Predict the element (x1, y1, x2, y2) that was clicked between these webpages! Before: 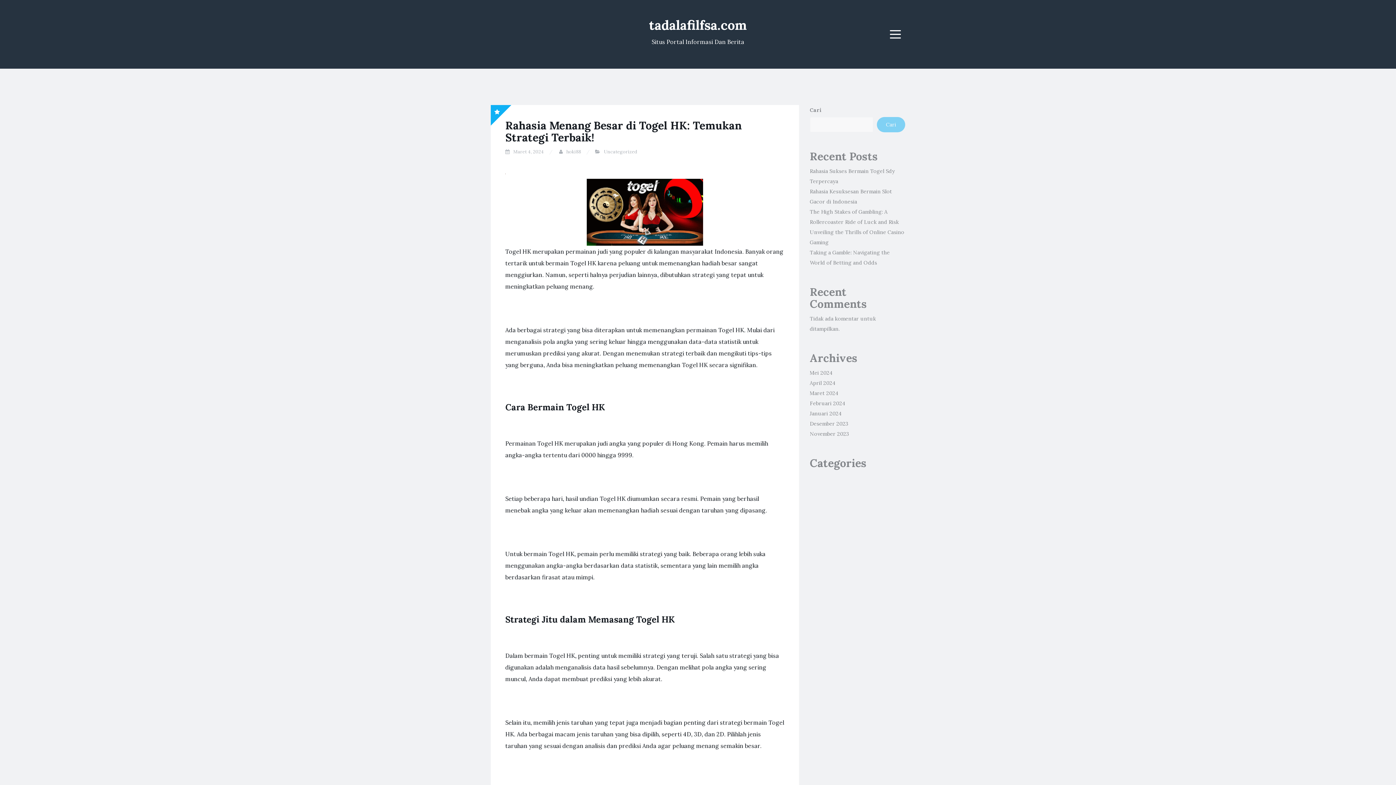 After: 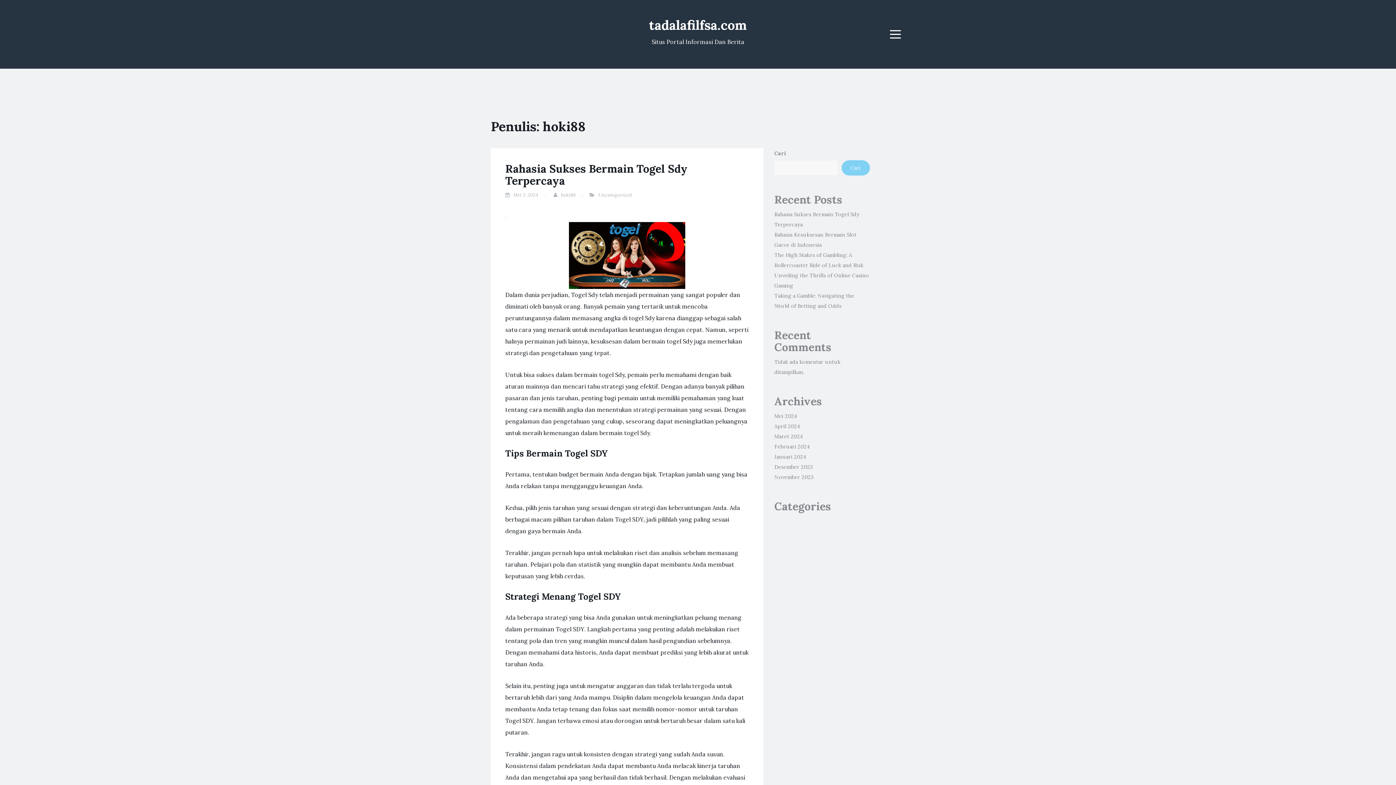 Action: label: hoki88 bbox: (566, 148, 581, 154)